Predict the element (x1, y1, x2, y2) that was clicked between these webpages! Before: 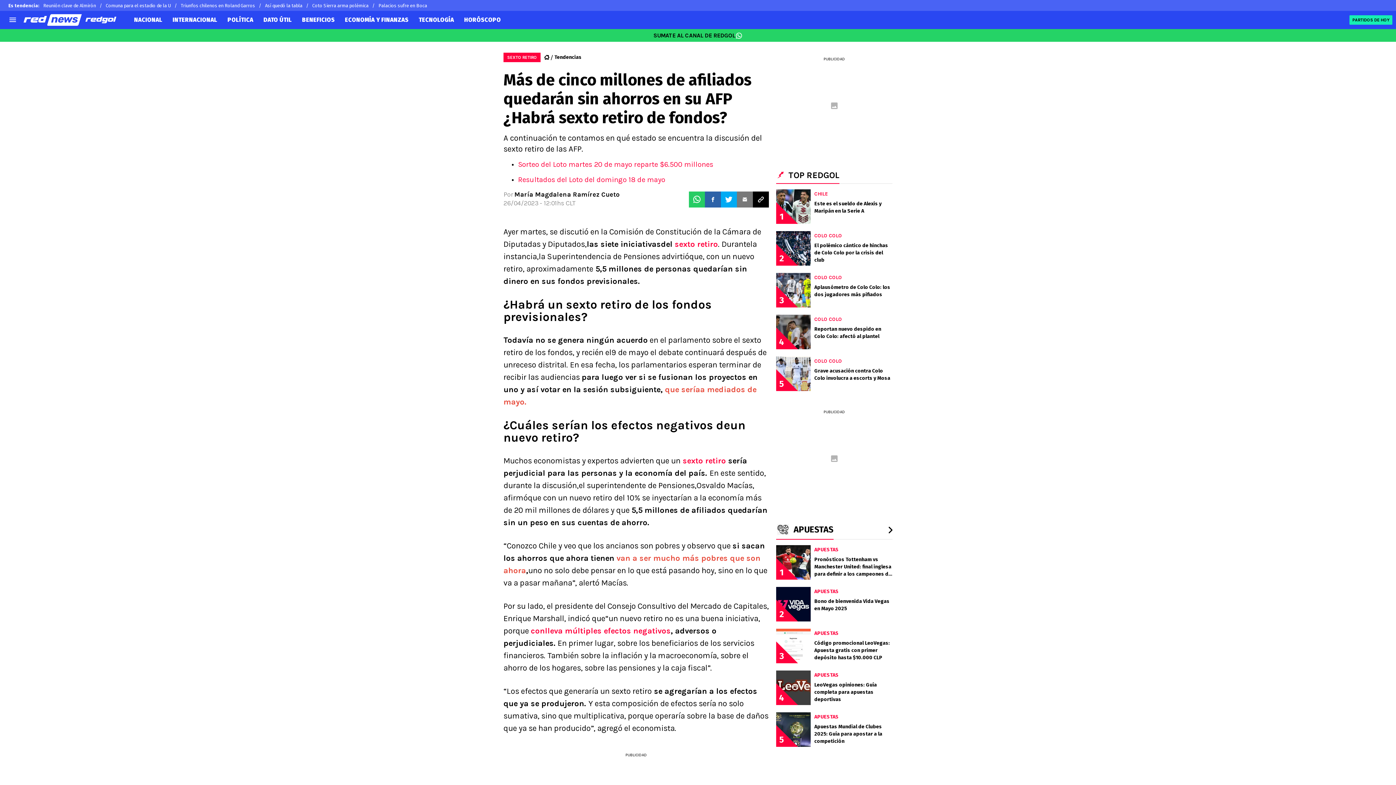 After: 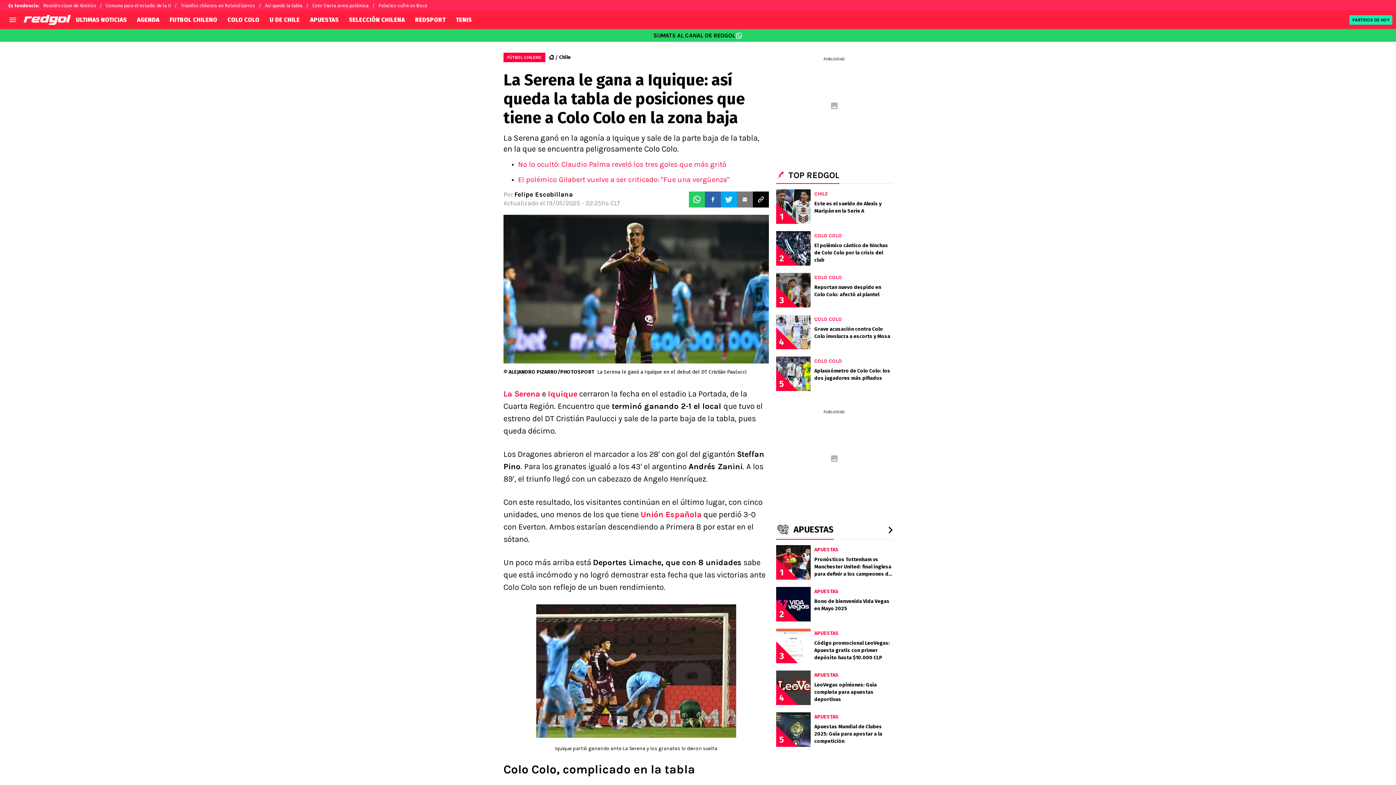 Action: bbox: (265, 0, 312, 10) label: Así quedó la tabla